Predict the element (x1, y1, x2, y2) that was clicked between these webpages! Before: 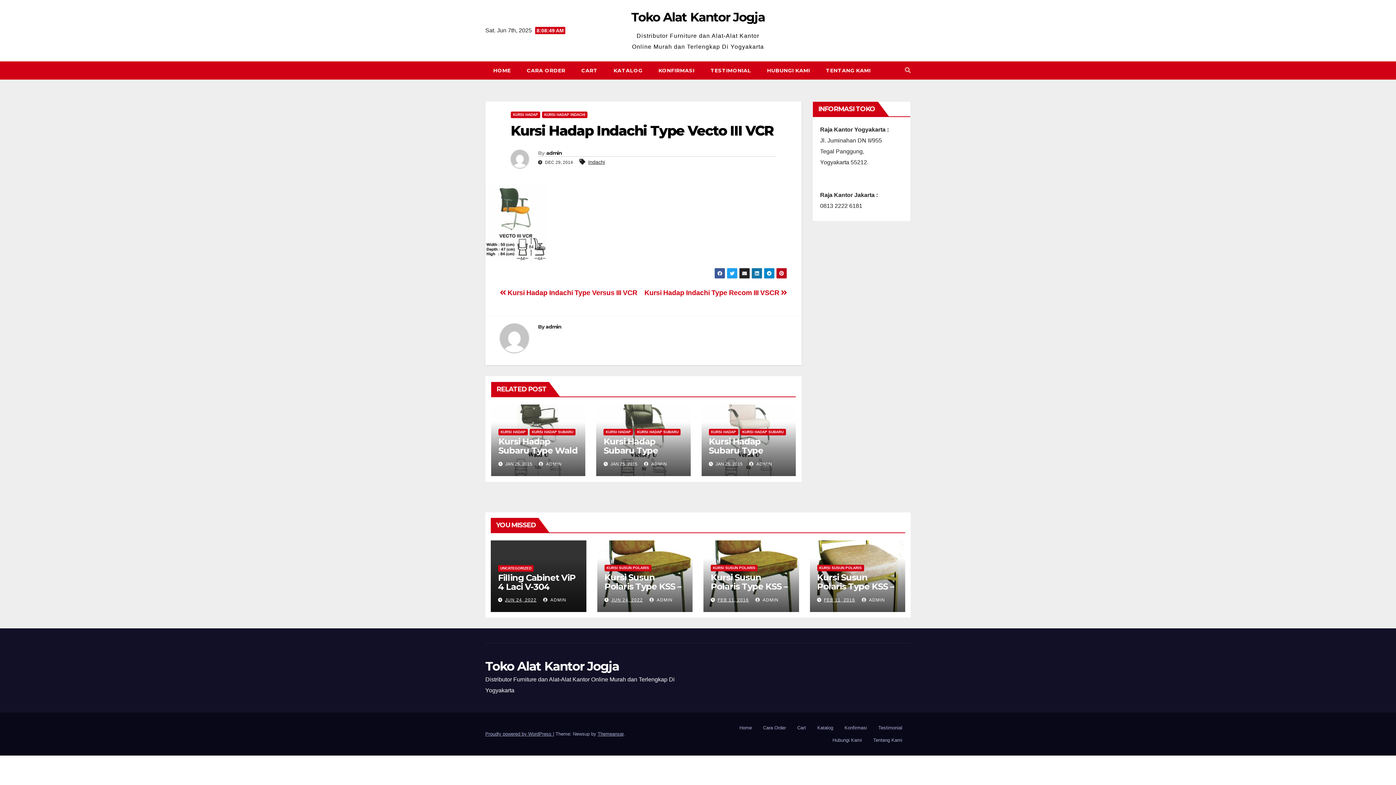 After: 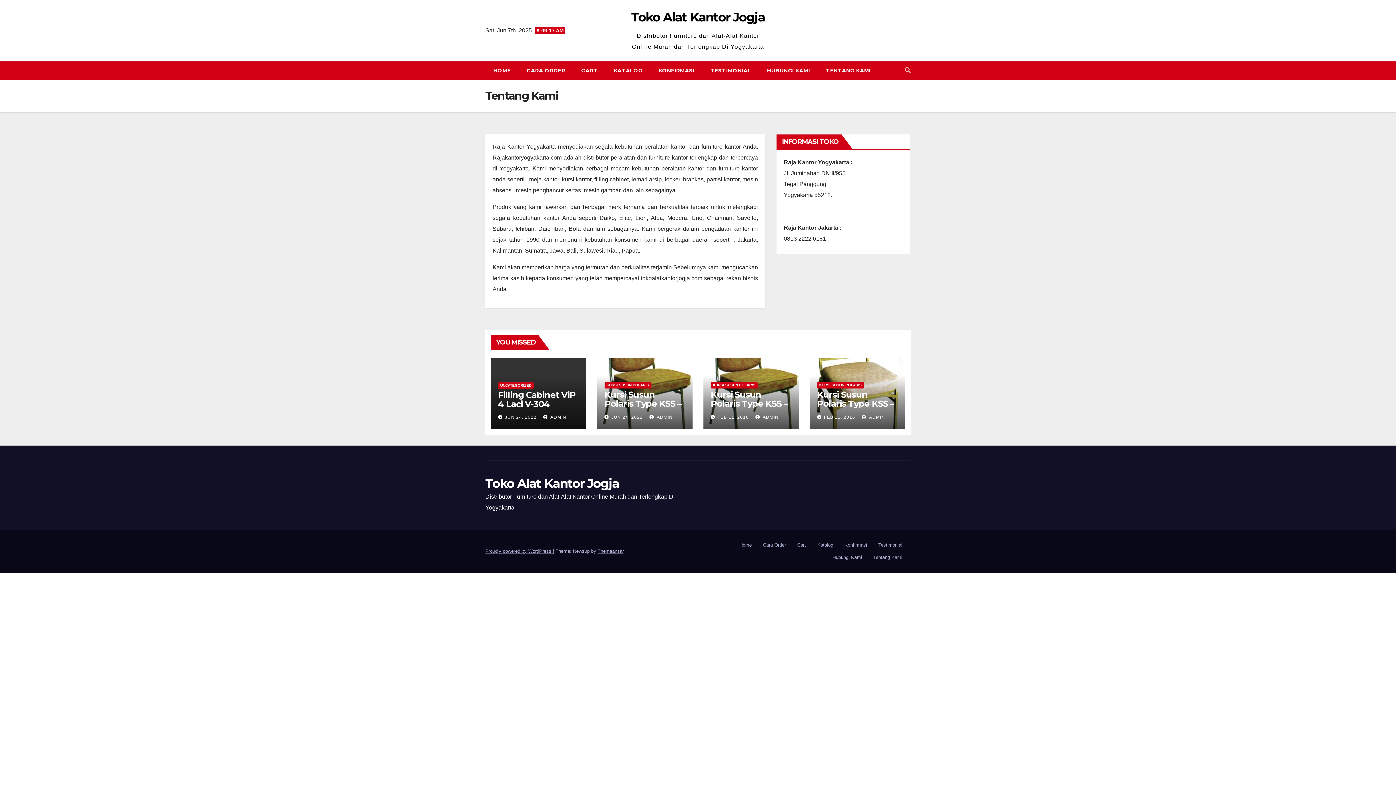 Action: bbox: (870, 734, 905, 747) label: Tentang Kami